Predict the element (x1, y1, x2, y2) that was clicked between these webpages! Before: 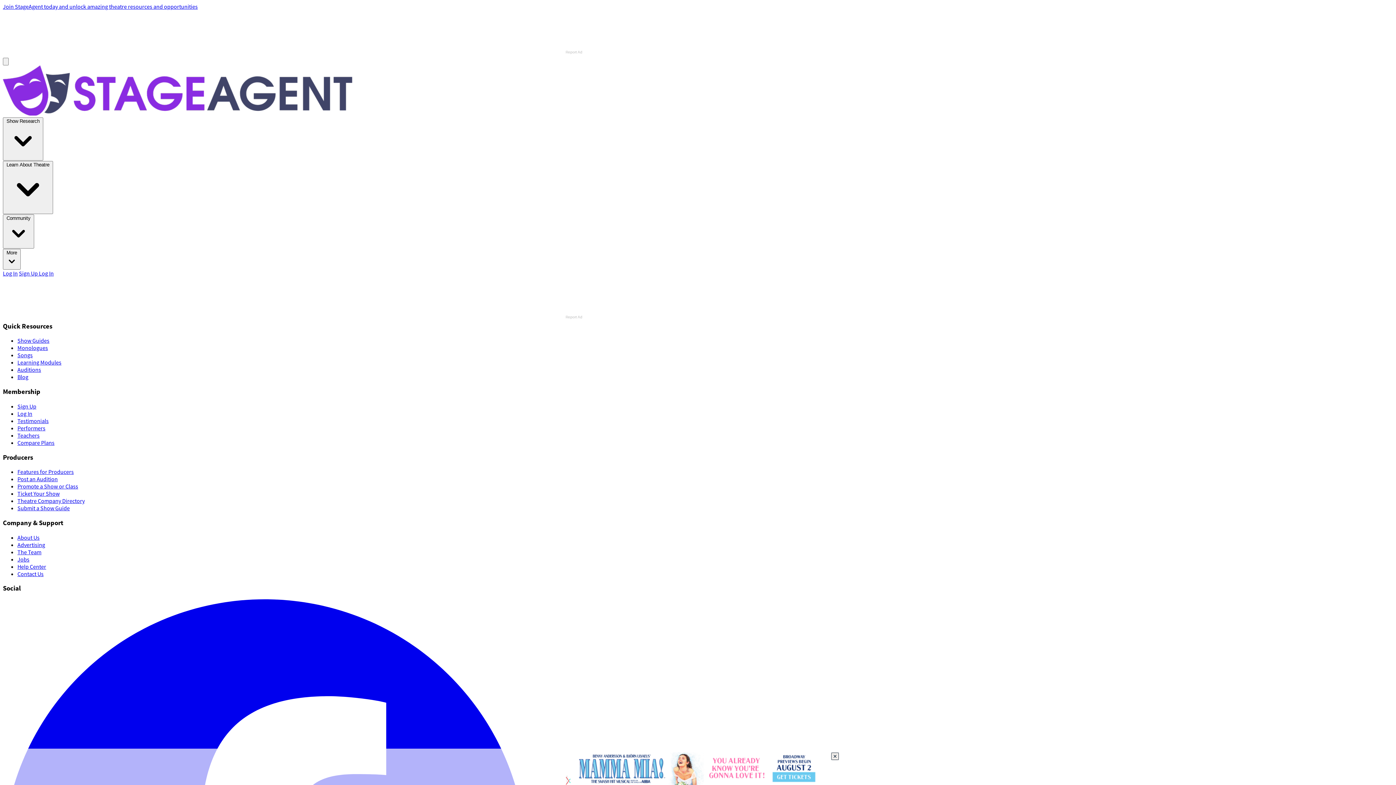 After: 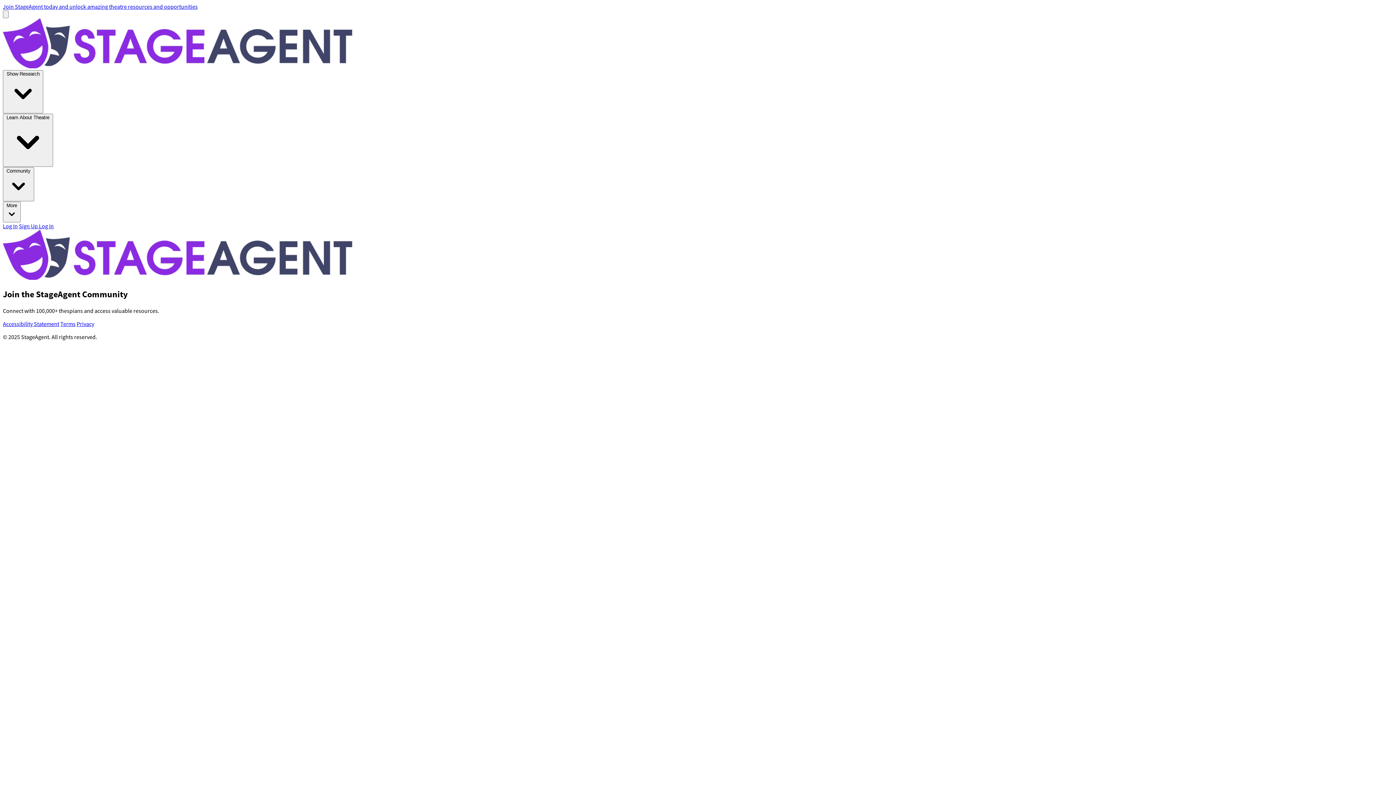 Action: bbox: (17, 461, 36, 468) label: Sign Up